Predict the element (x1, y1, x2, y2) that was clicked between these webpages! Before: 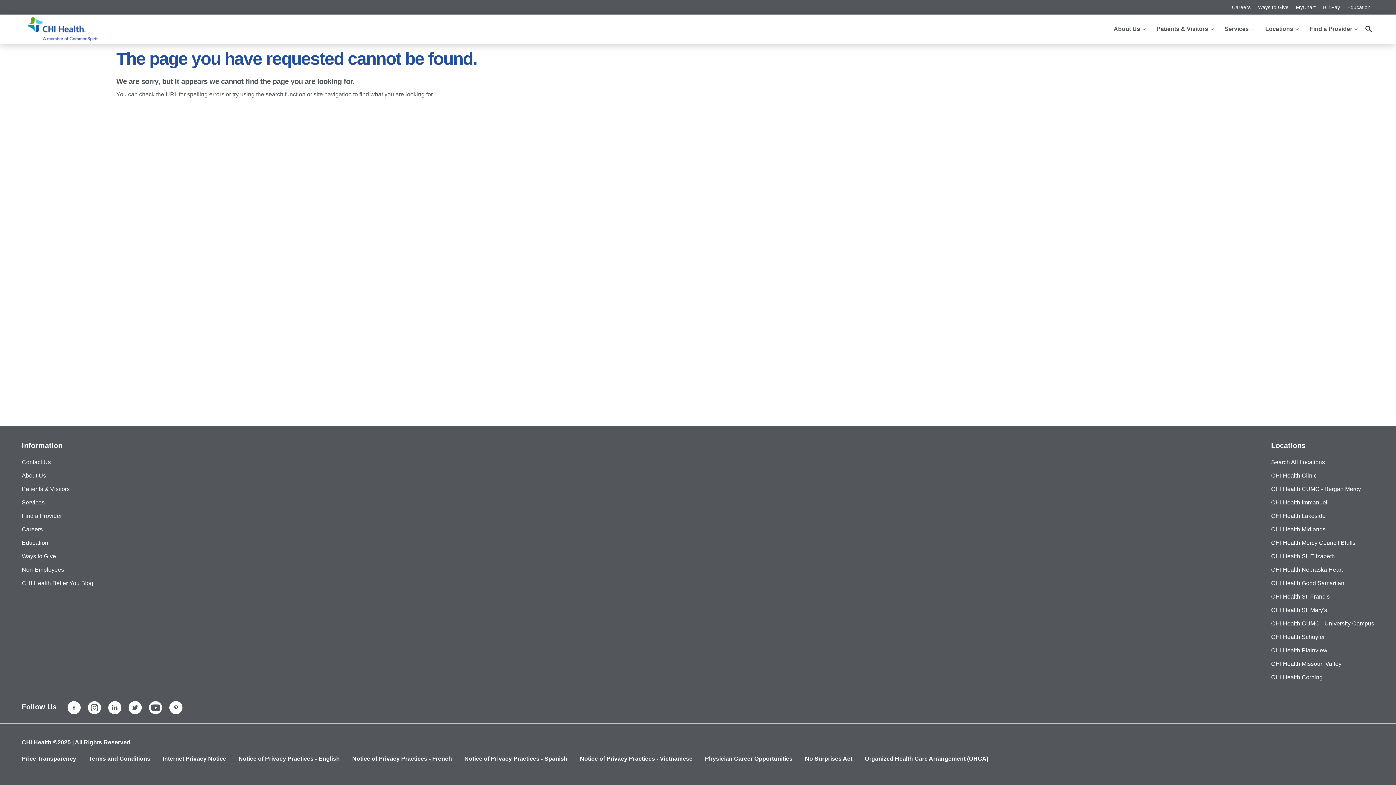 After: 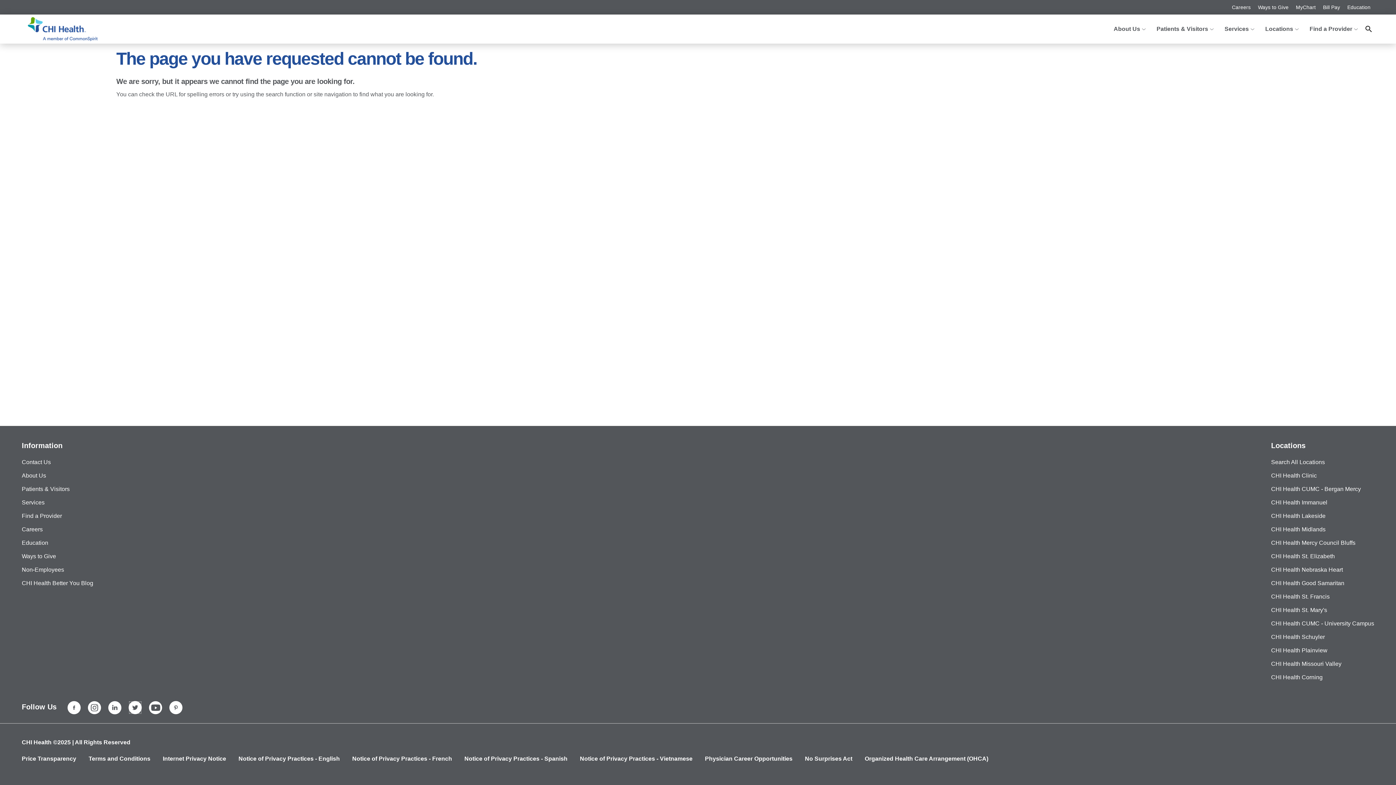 Action: bbox: (128, 701, 141, 714) label: Twitter